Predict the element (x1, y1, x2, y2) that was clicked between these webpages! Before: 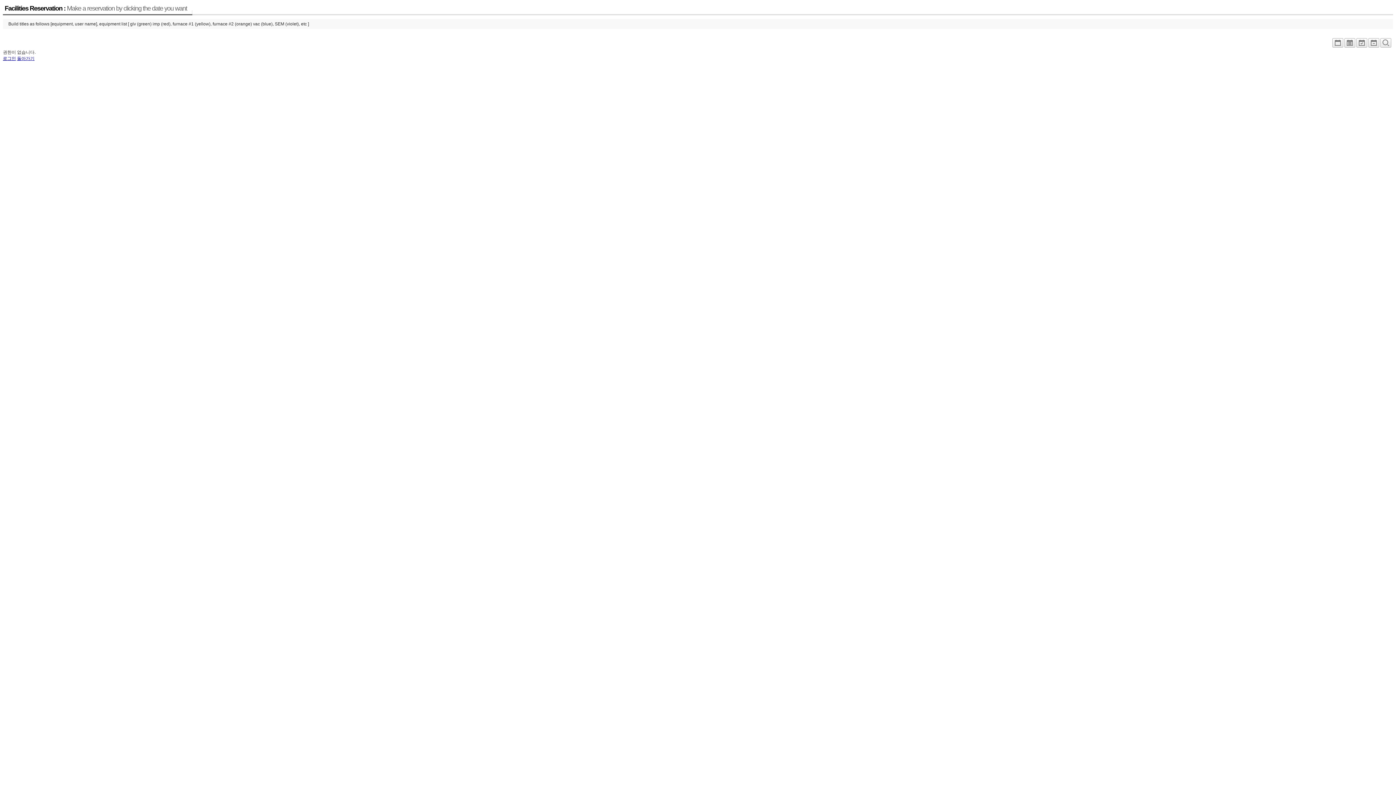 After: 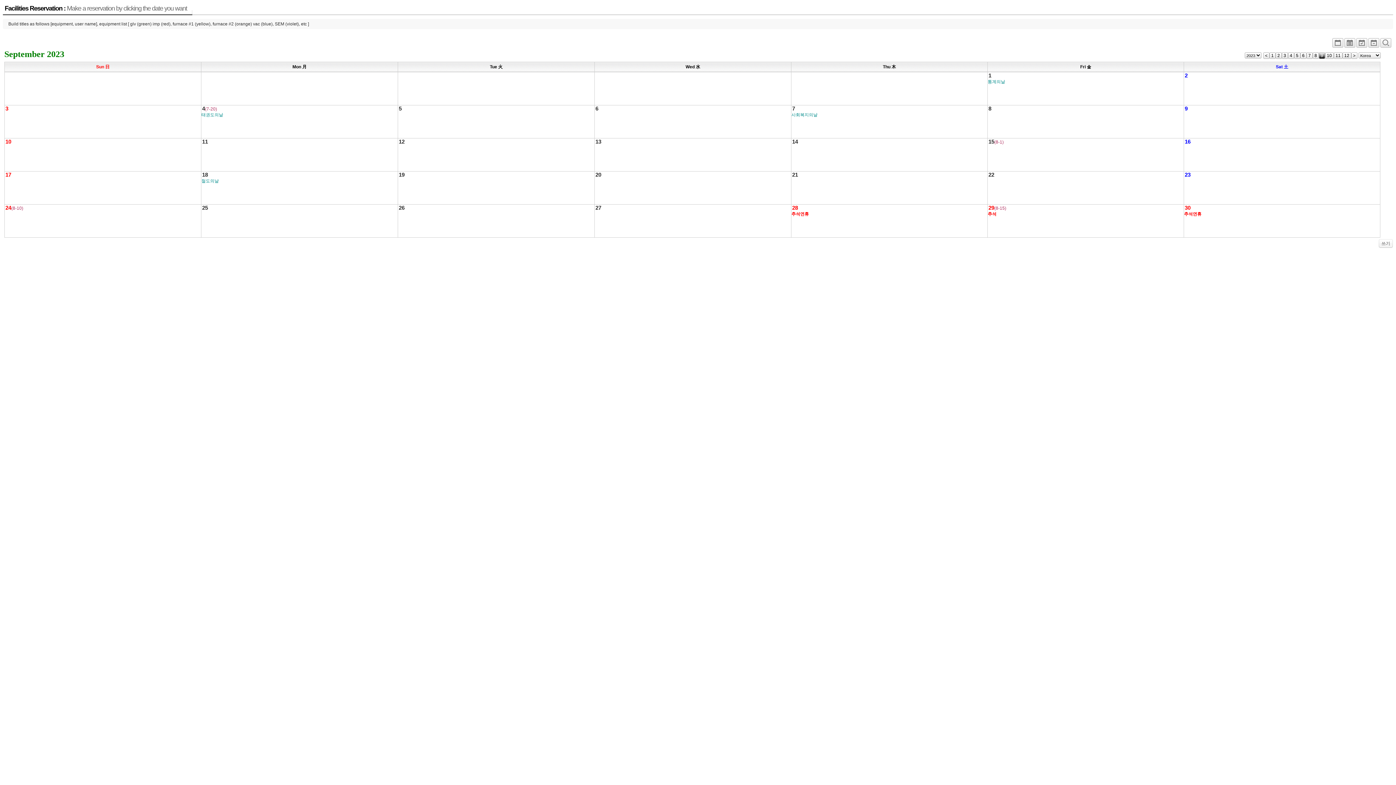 Action: bbox: (1332, 42, 1343, 47)